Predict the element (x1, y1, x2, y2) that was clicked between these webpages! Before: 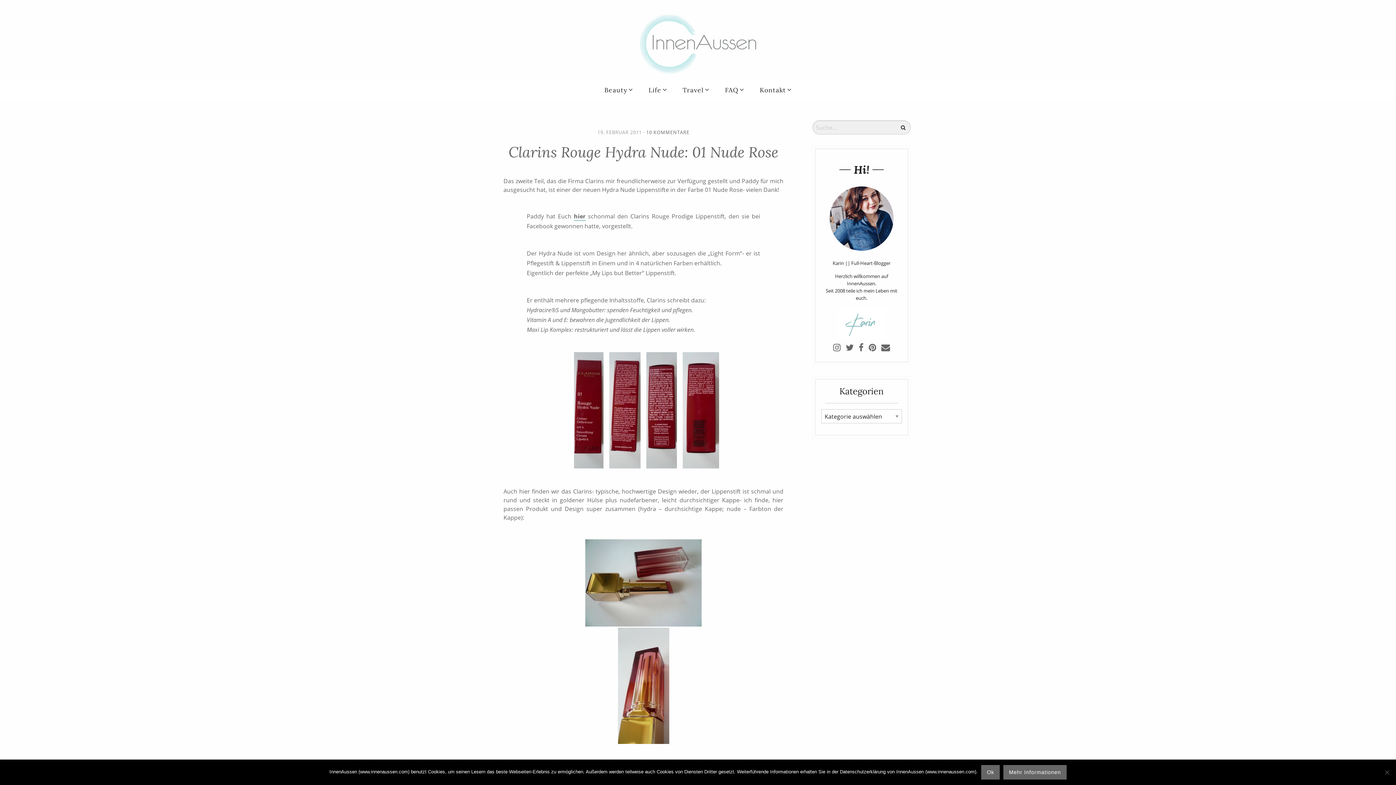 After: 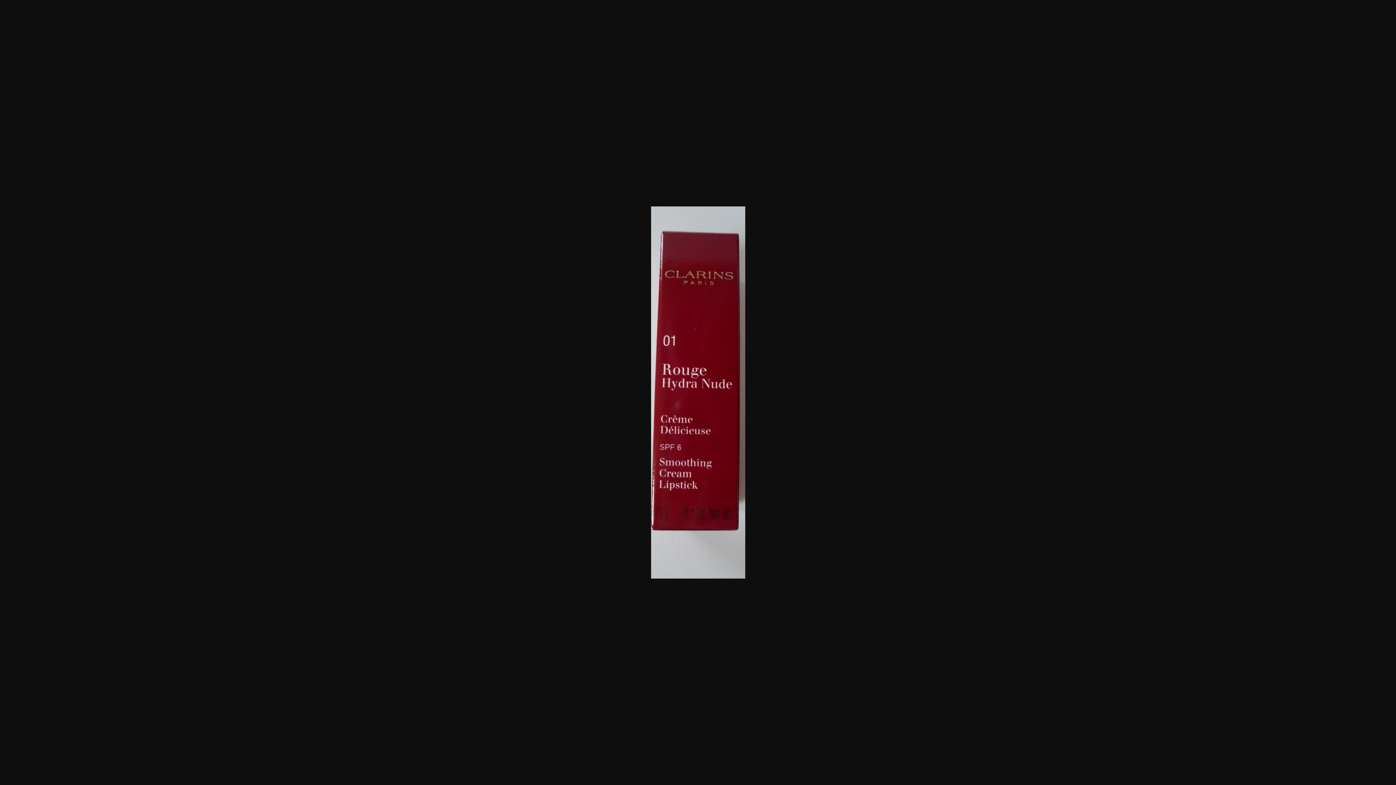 Action: bbox: (574, 406, 603, 415)